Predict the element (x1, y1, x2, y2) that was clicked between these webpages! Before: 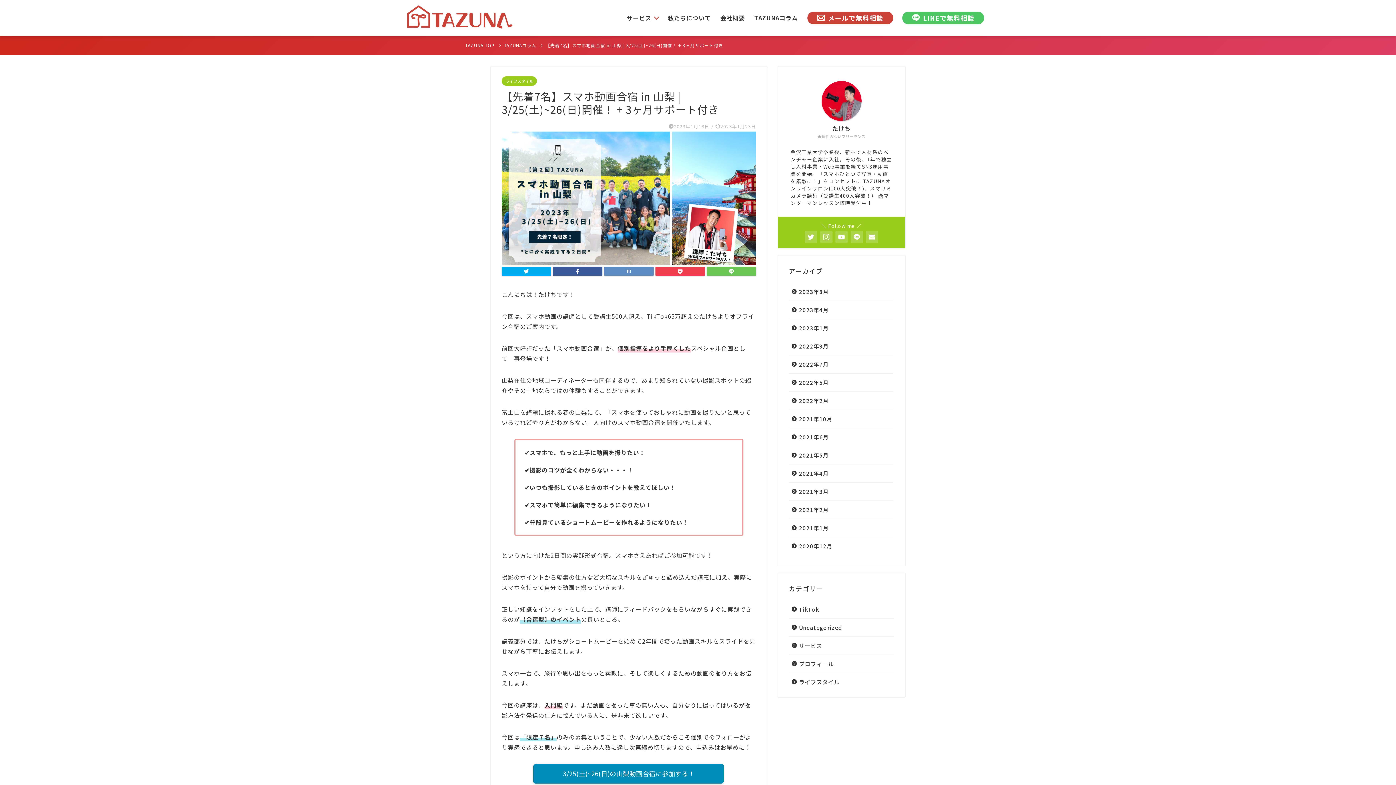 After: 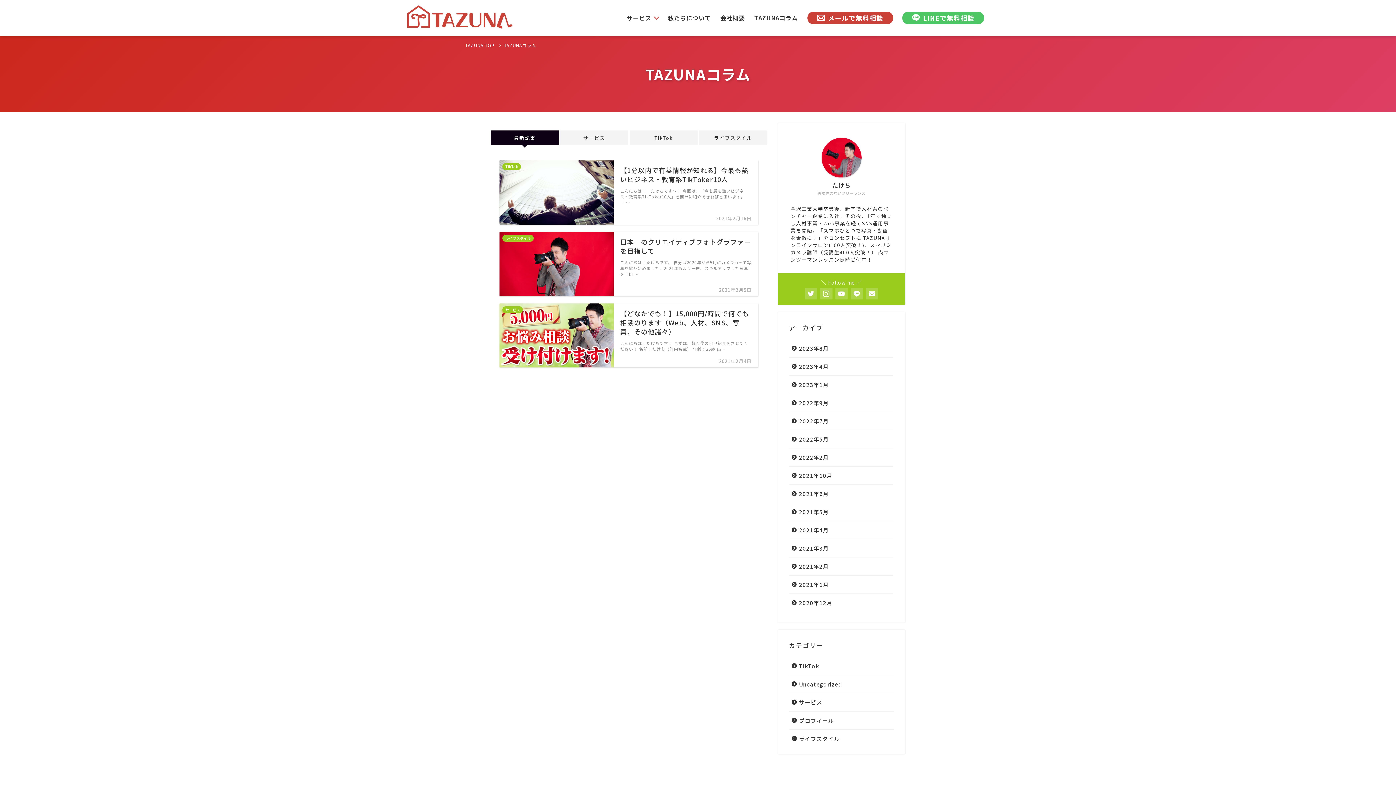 Action: bbox: (789, 501, 893, 519) label: 2021年2月